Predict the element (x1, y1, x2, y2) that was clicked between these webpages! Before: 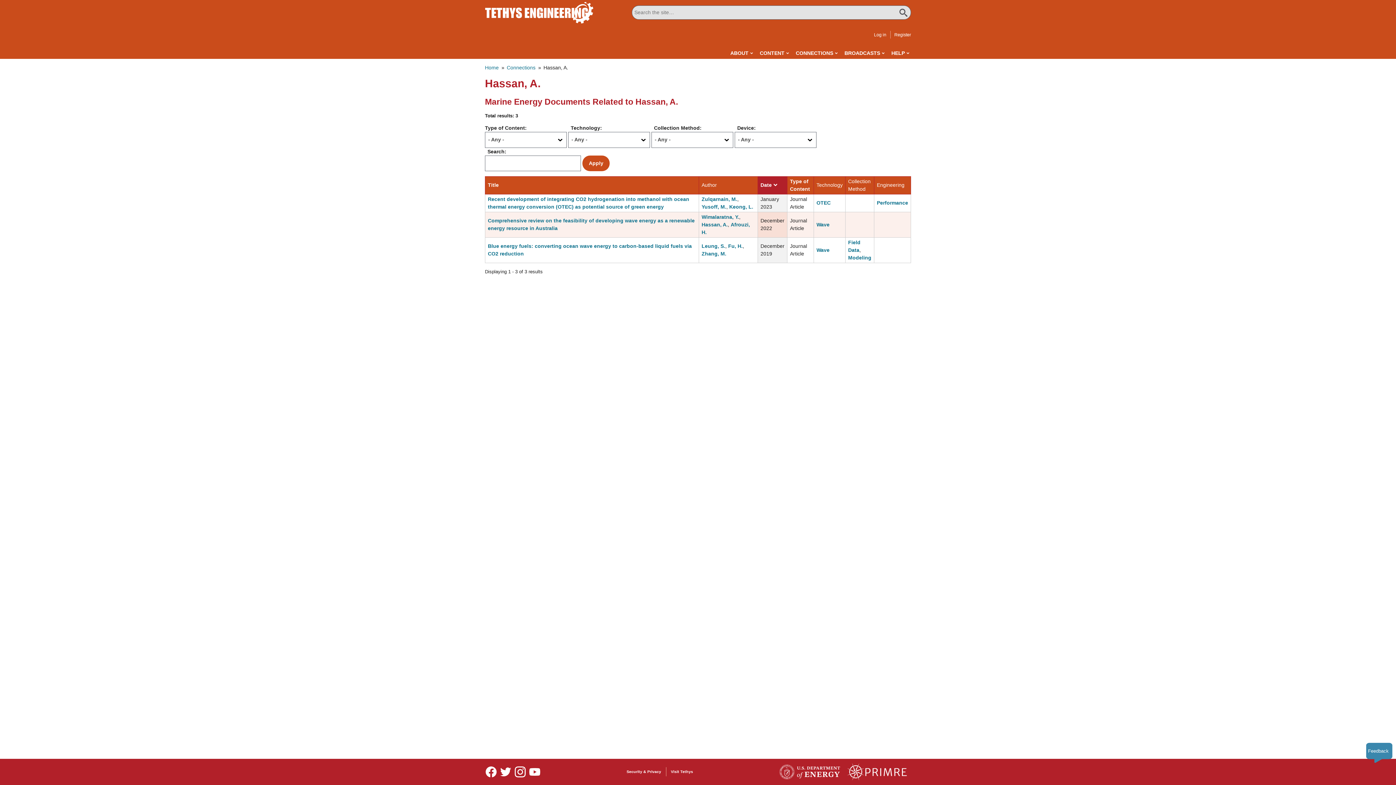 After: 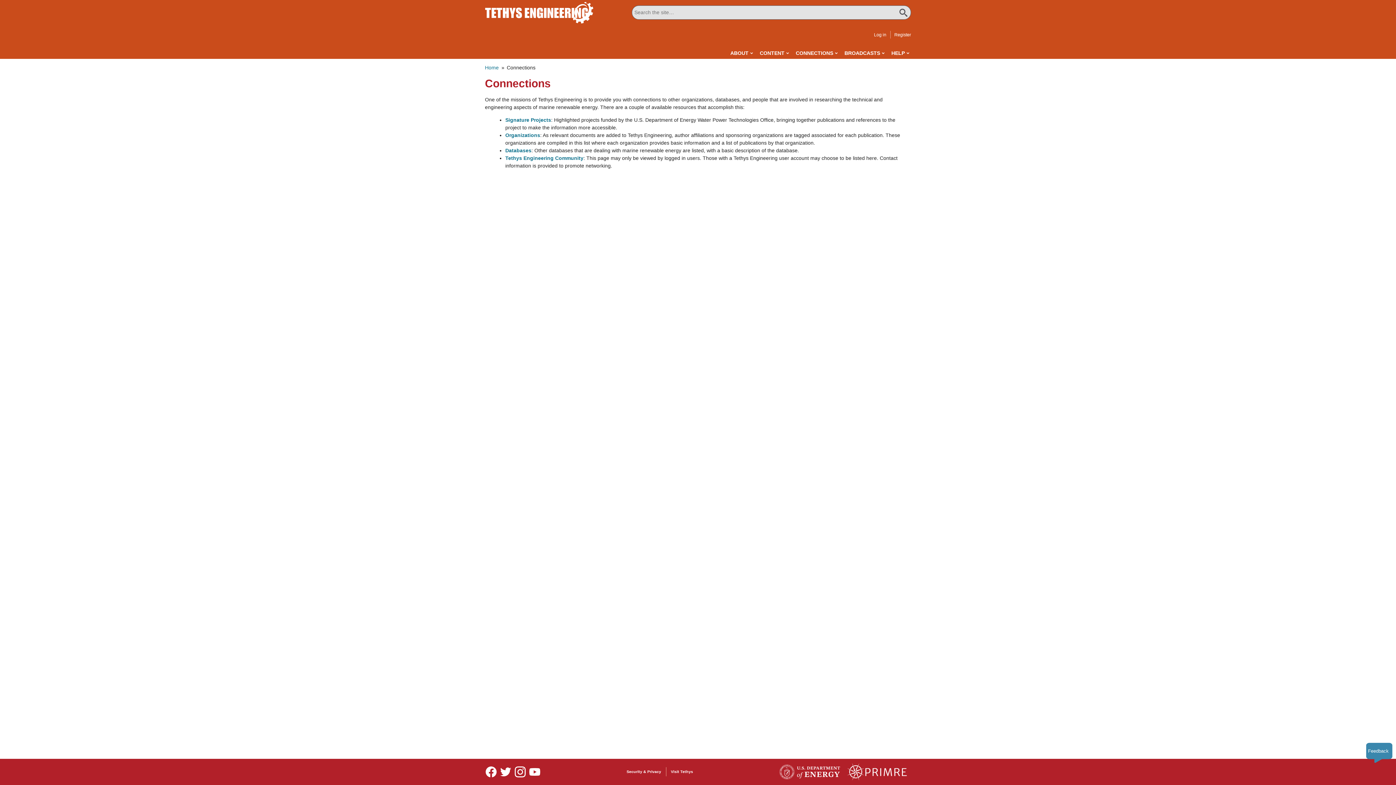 Action: label: CONNECTIONS bbox: (796, 47, 837, 58)